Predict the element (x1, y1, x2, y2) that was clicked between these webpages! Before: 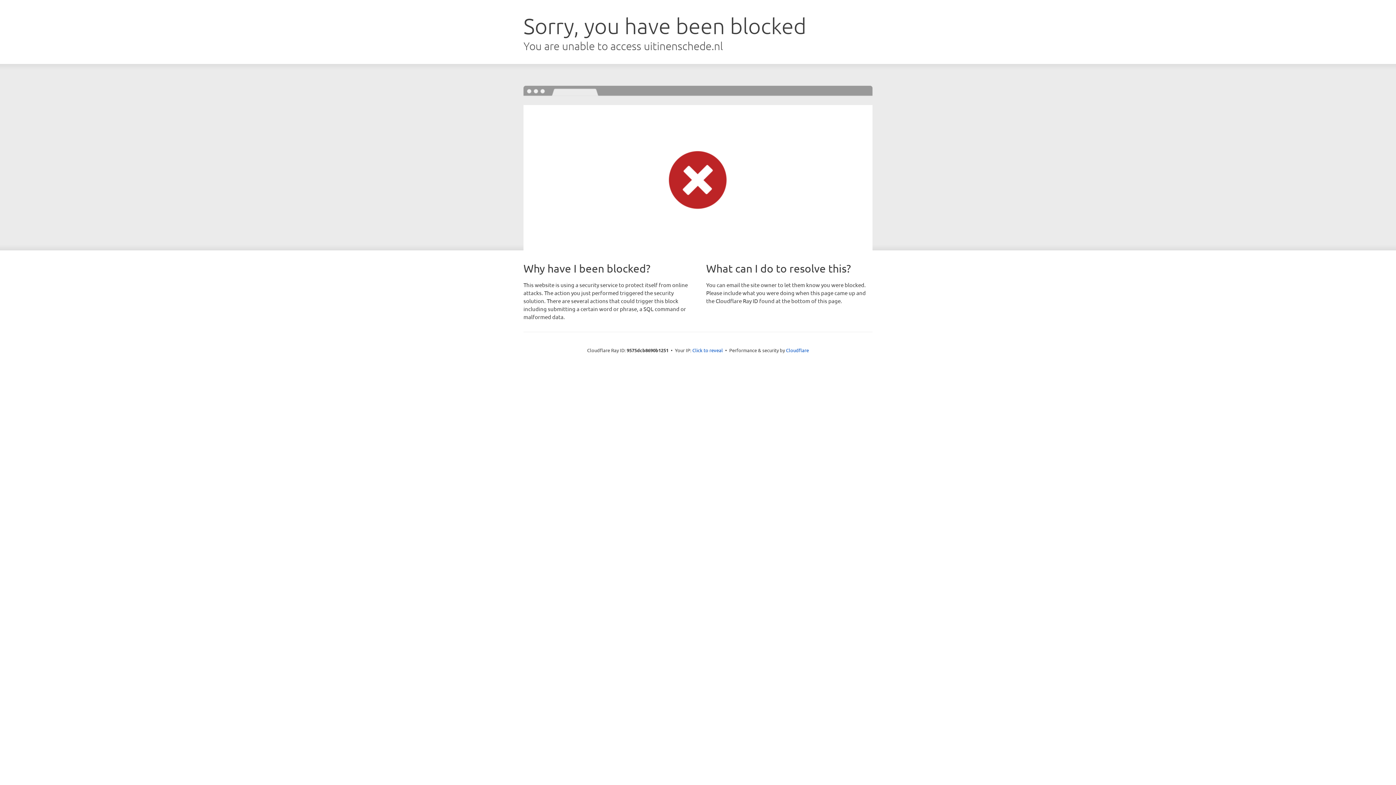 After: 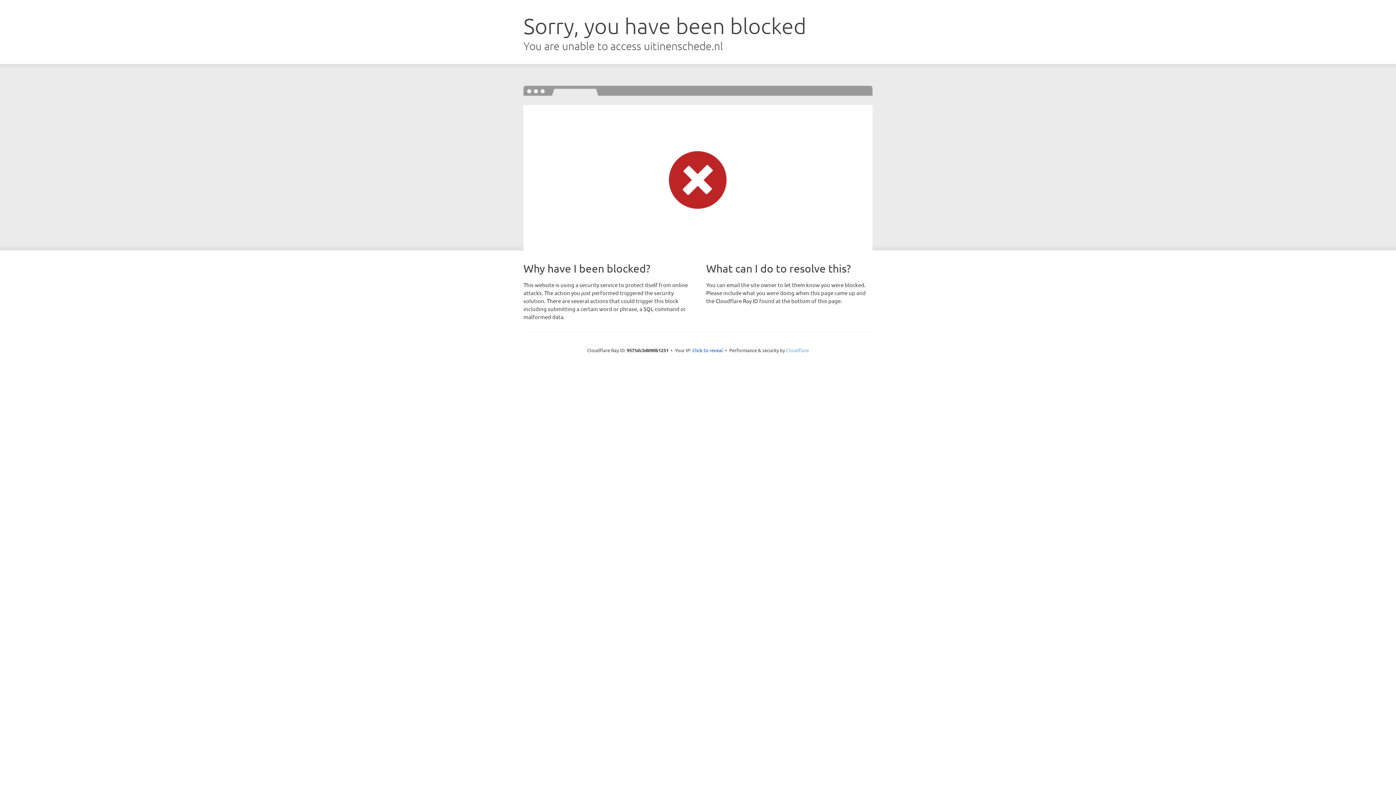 Action: label: Cloudflare bbox: (786, 347, 809, 353)